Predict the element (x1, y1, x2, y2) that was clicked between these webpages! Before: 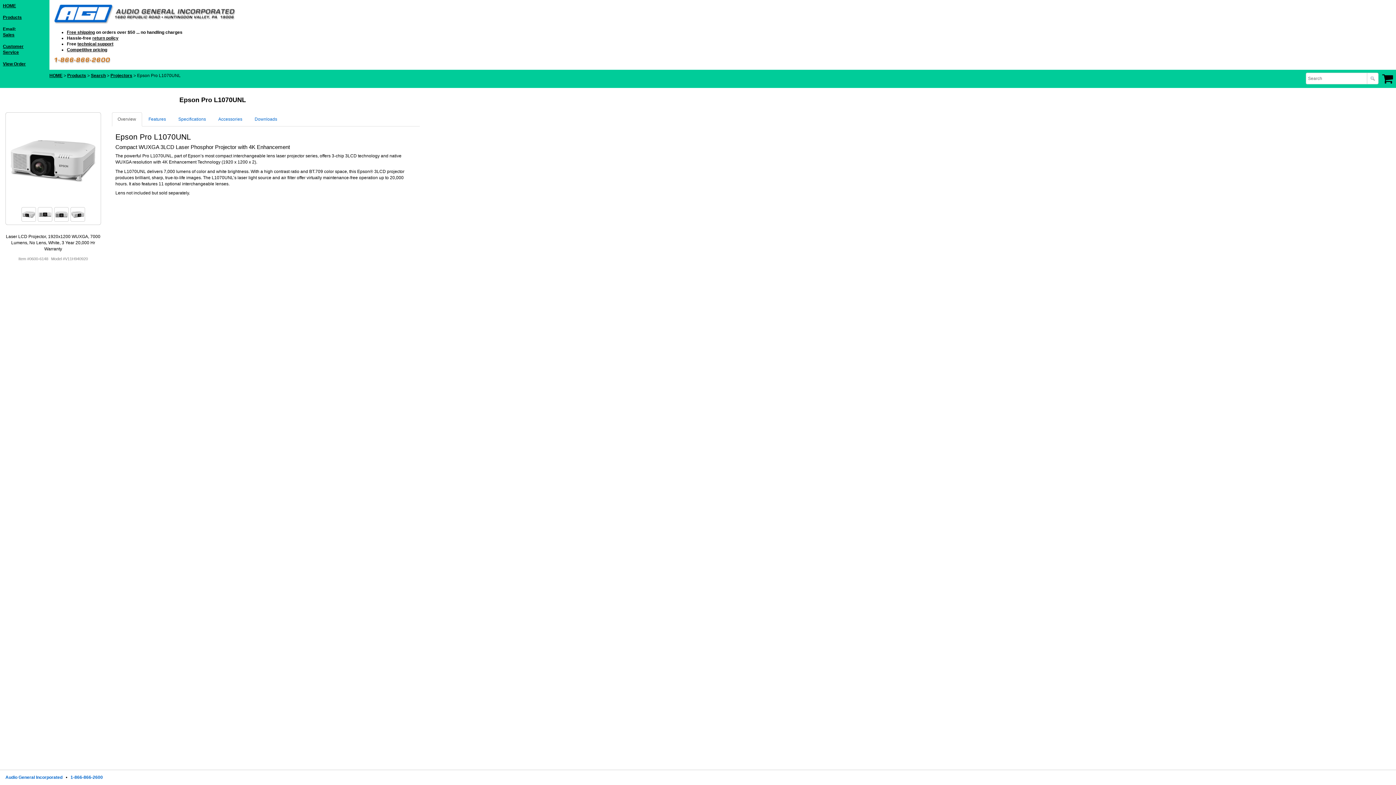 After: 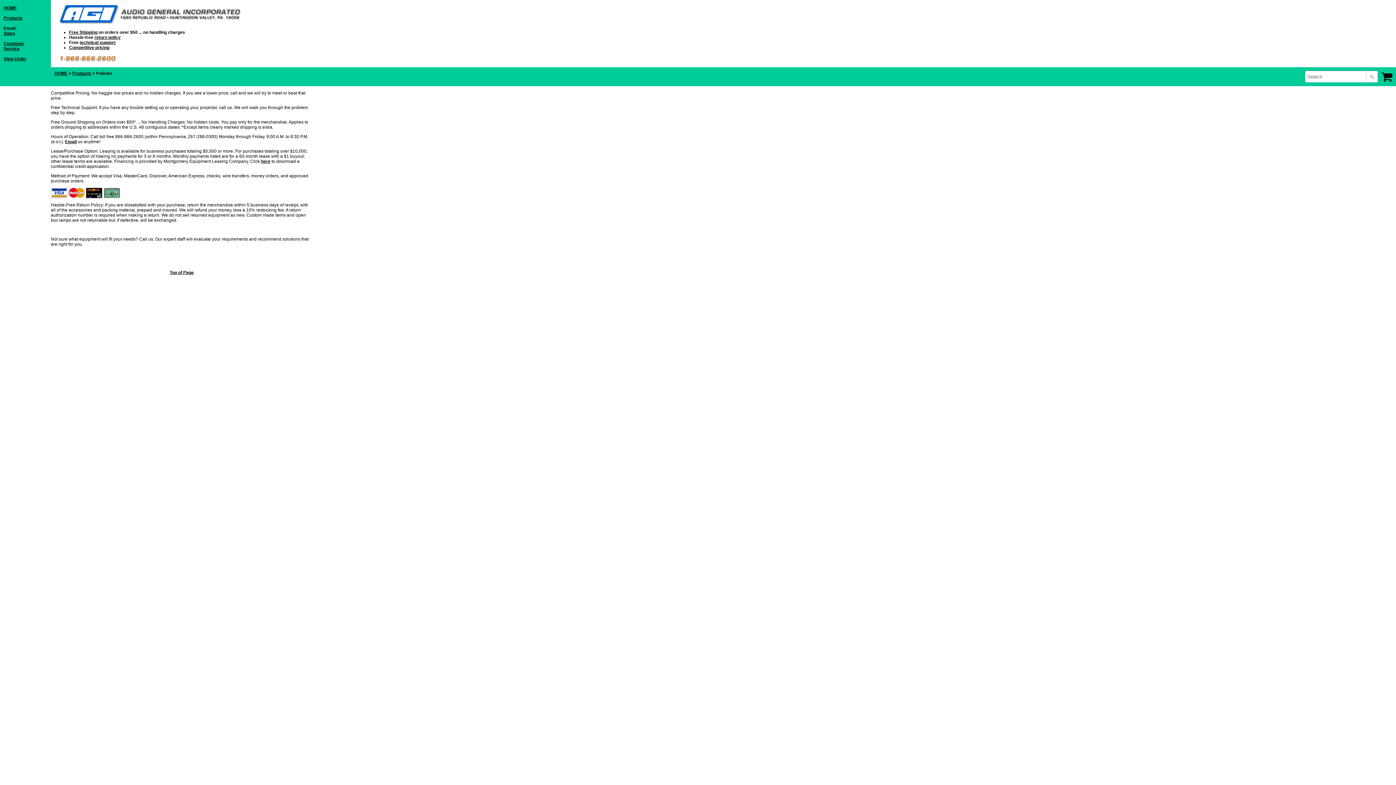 Action: label: return policy bbox: (92, 35, 118, 40)